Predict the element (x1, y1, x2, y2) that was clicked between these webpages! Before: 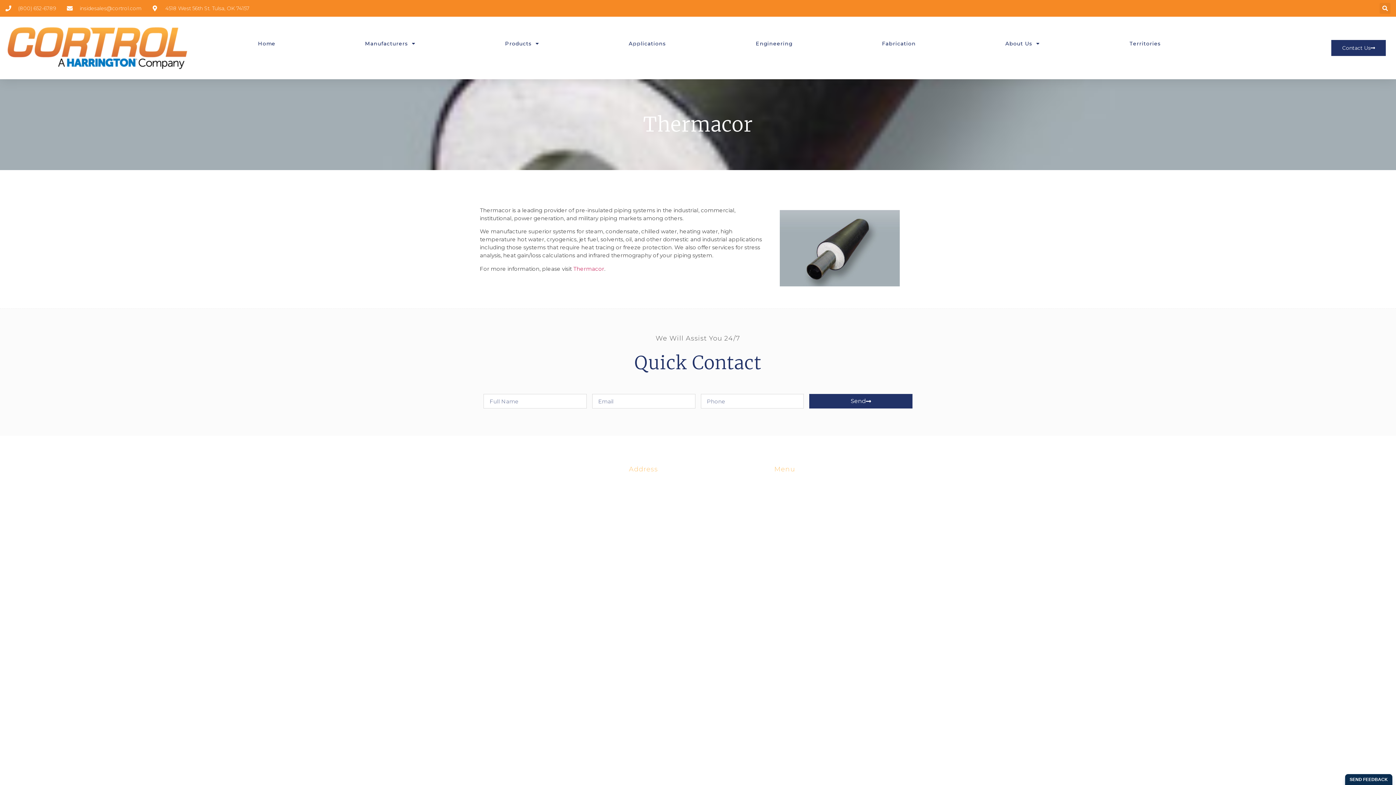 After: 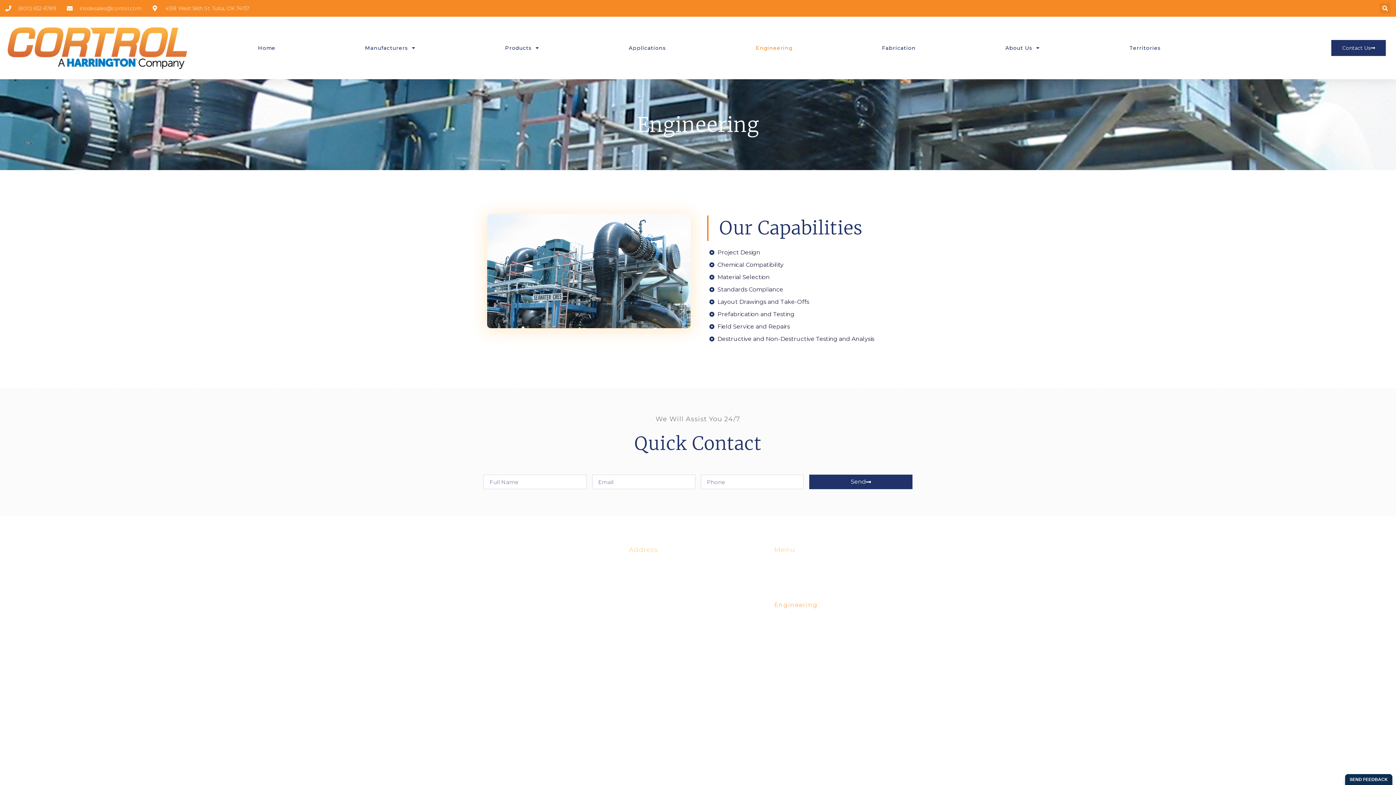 Action: label: Engineering bbox: (711, 35, 837, 51)